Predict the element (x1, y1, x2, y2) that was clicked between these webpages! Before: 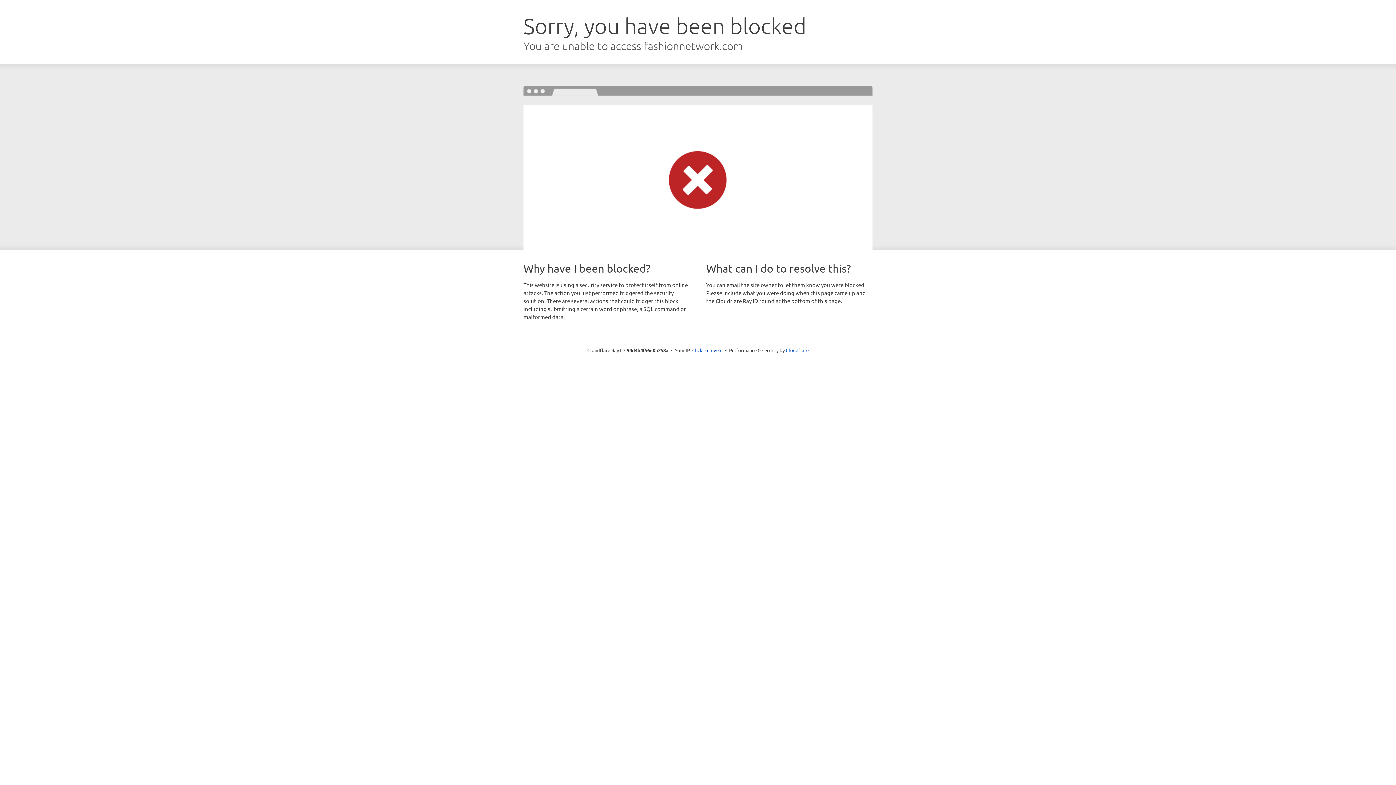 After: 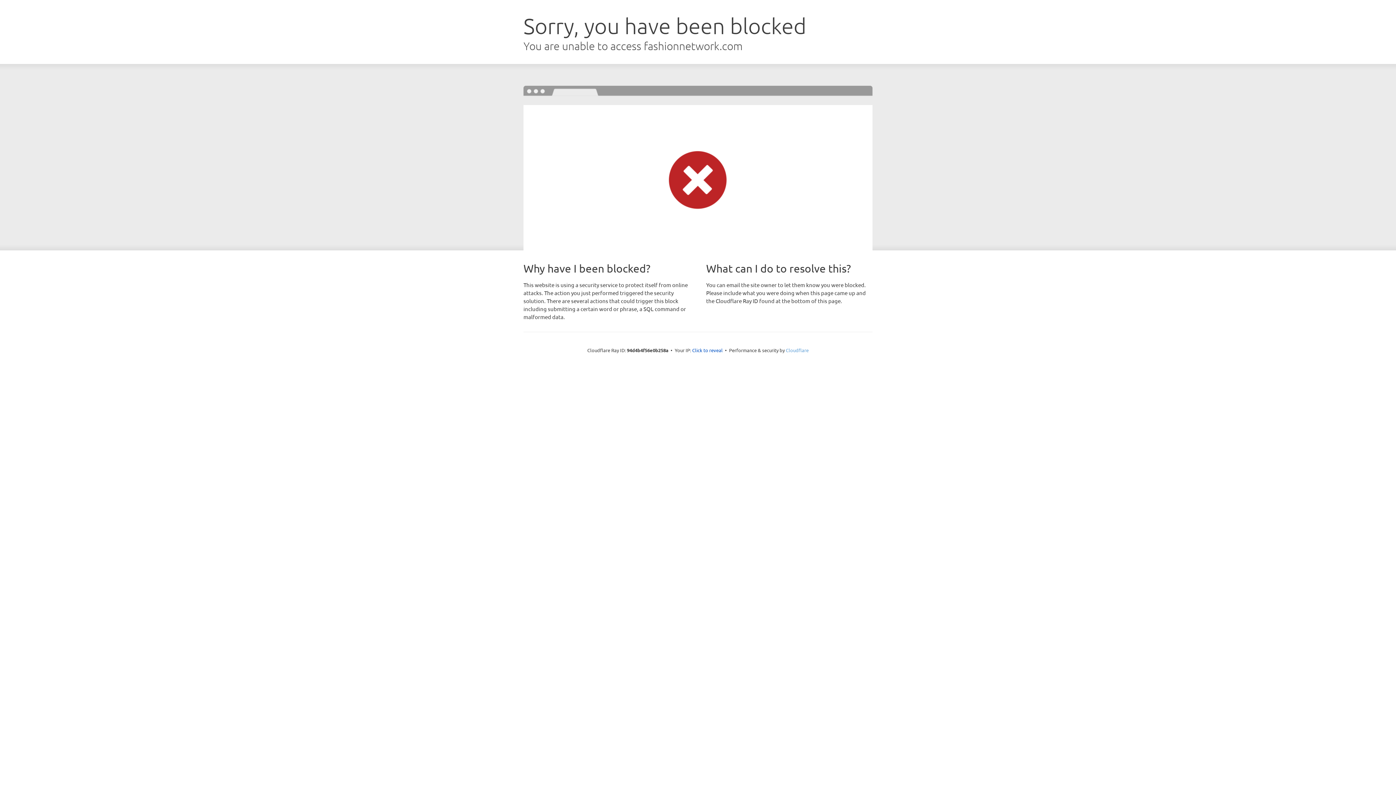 Action: bbox: (786, 347, 808, 353) label: Cloudflare